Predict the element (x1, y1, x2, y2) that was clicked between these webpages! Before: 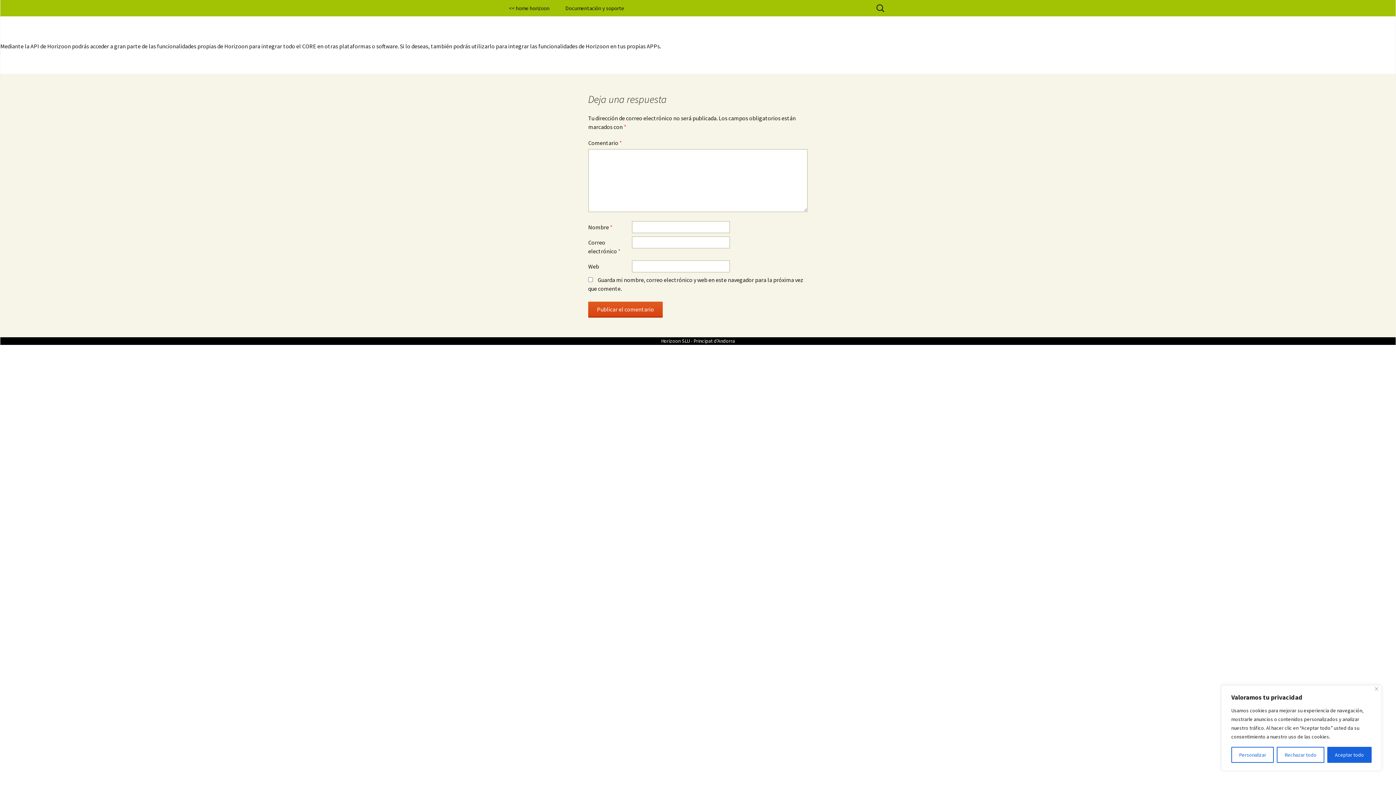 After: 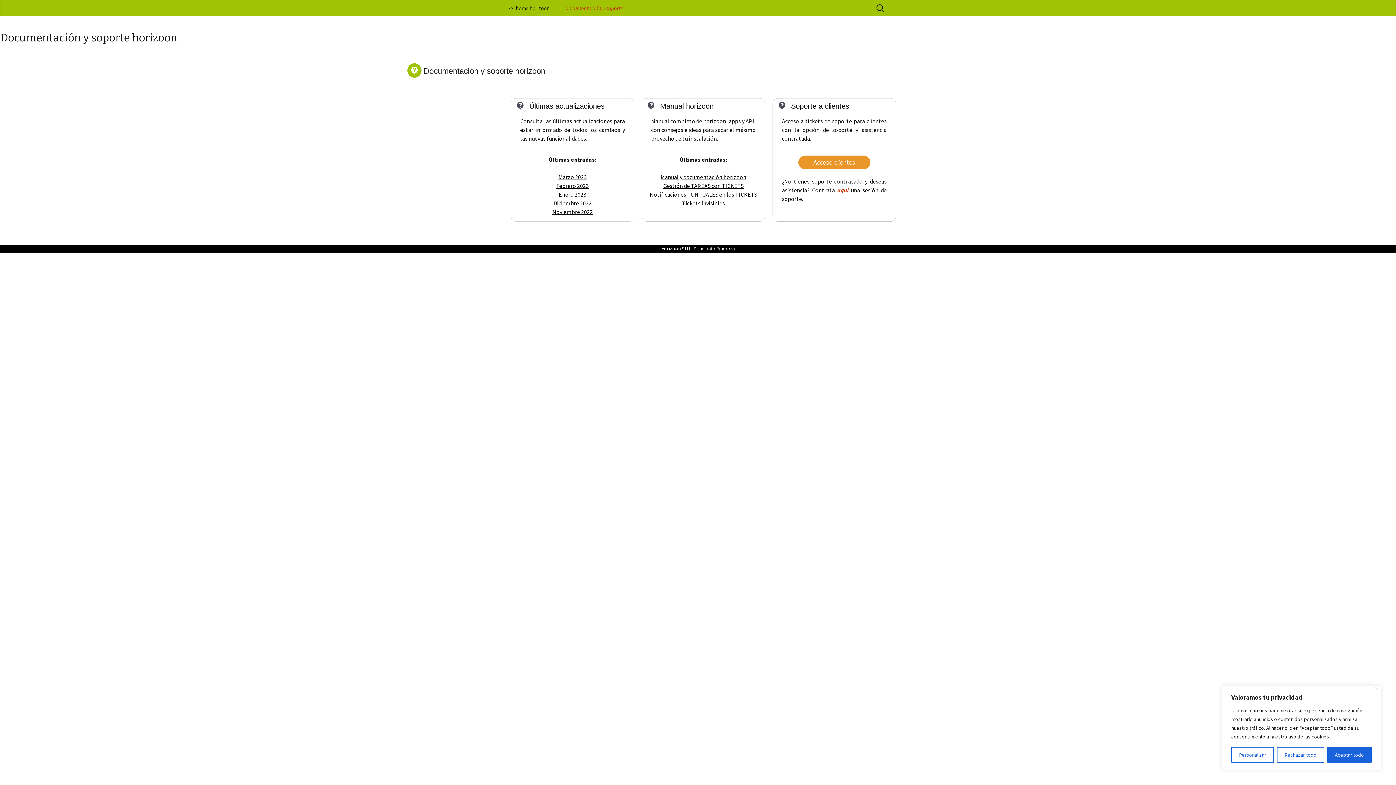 Action: bbox: (558, 0, 631, 16) label: Documentación y soporte